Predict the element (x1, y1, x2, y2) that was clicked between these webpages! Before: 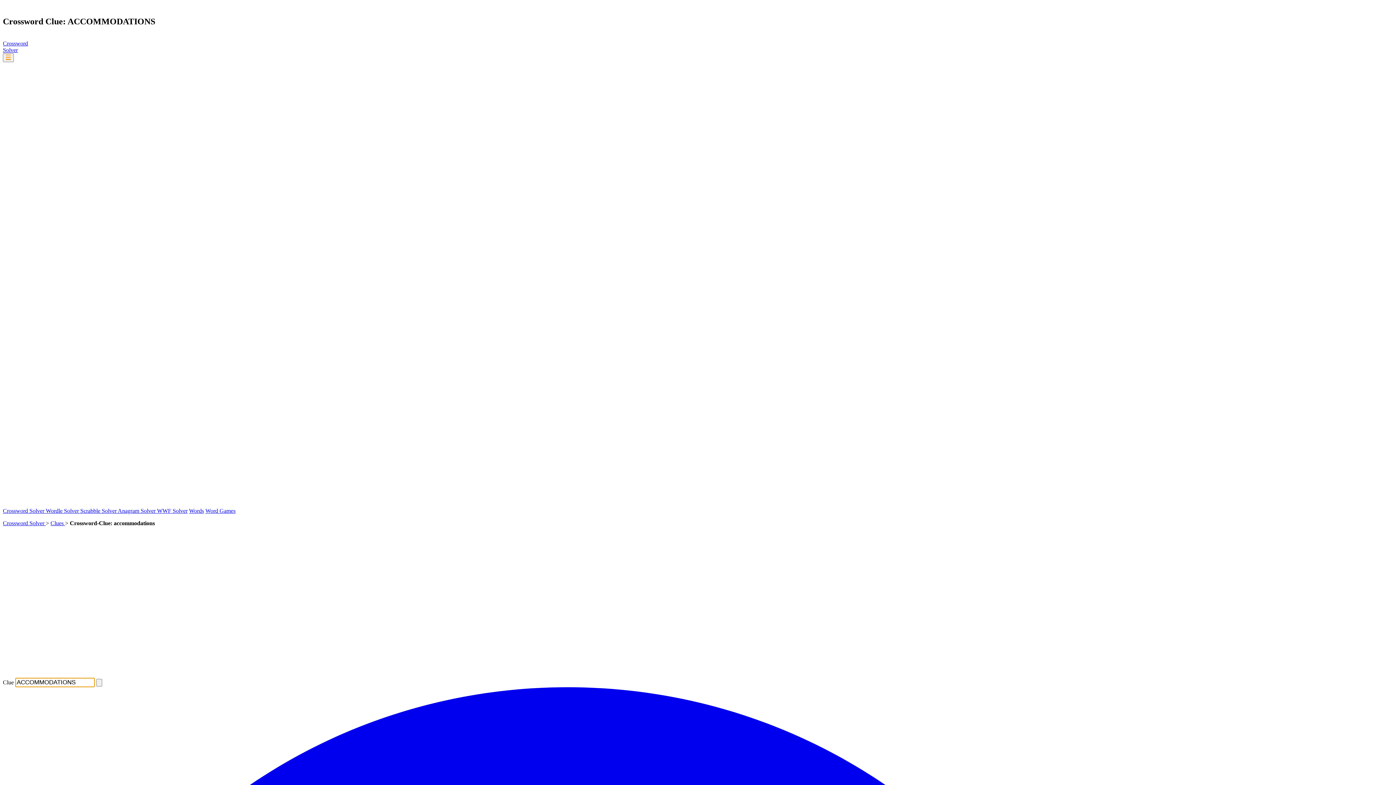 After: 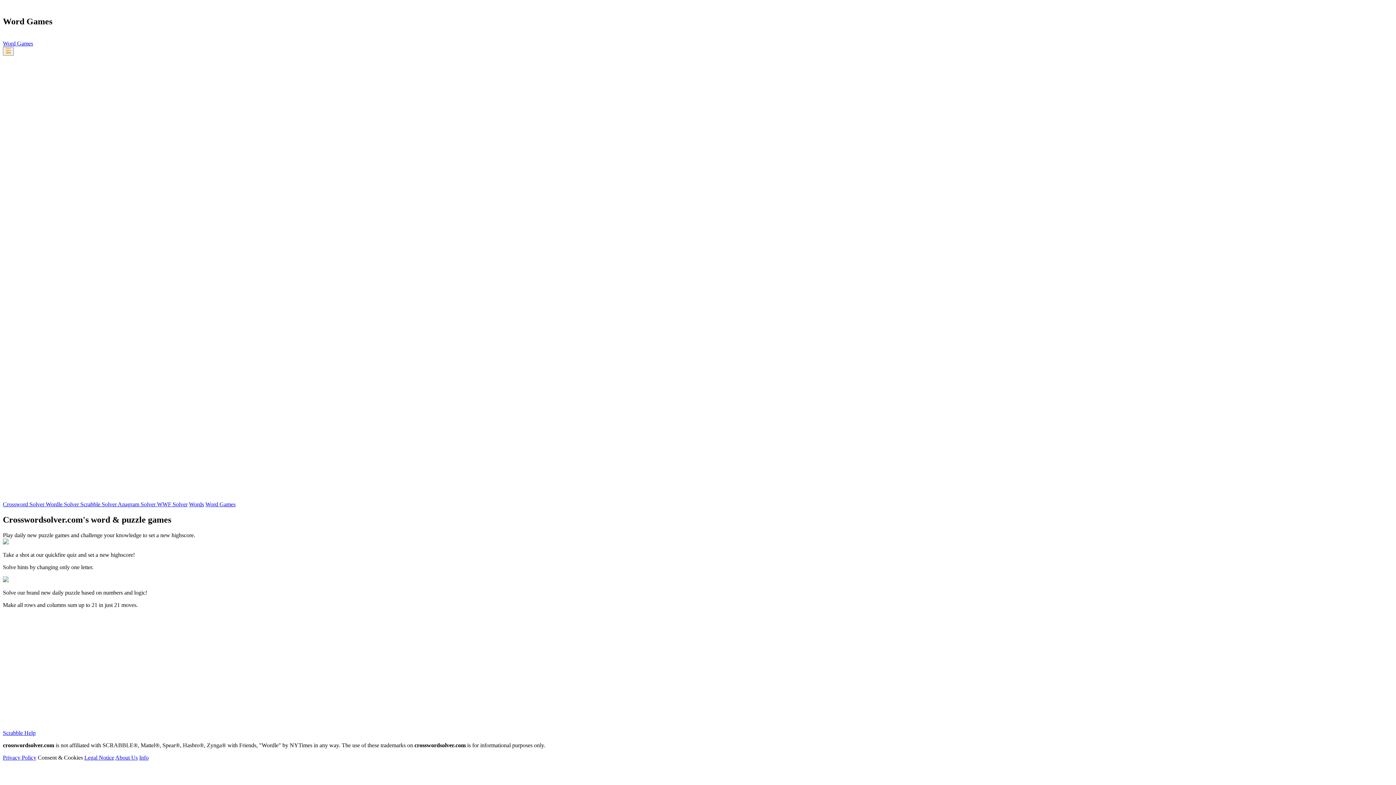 Action: bbox: (205, 507, 235, 514) label: Word Games